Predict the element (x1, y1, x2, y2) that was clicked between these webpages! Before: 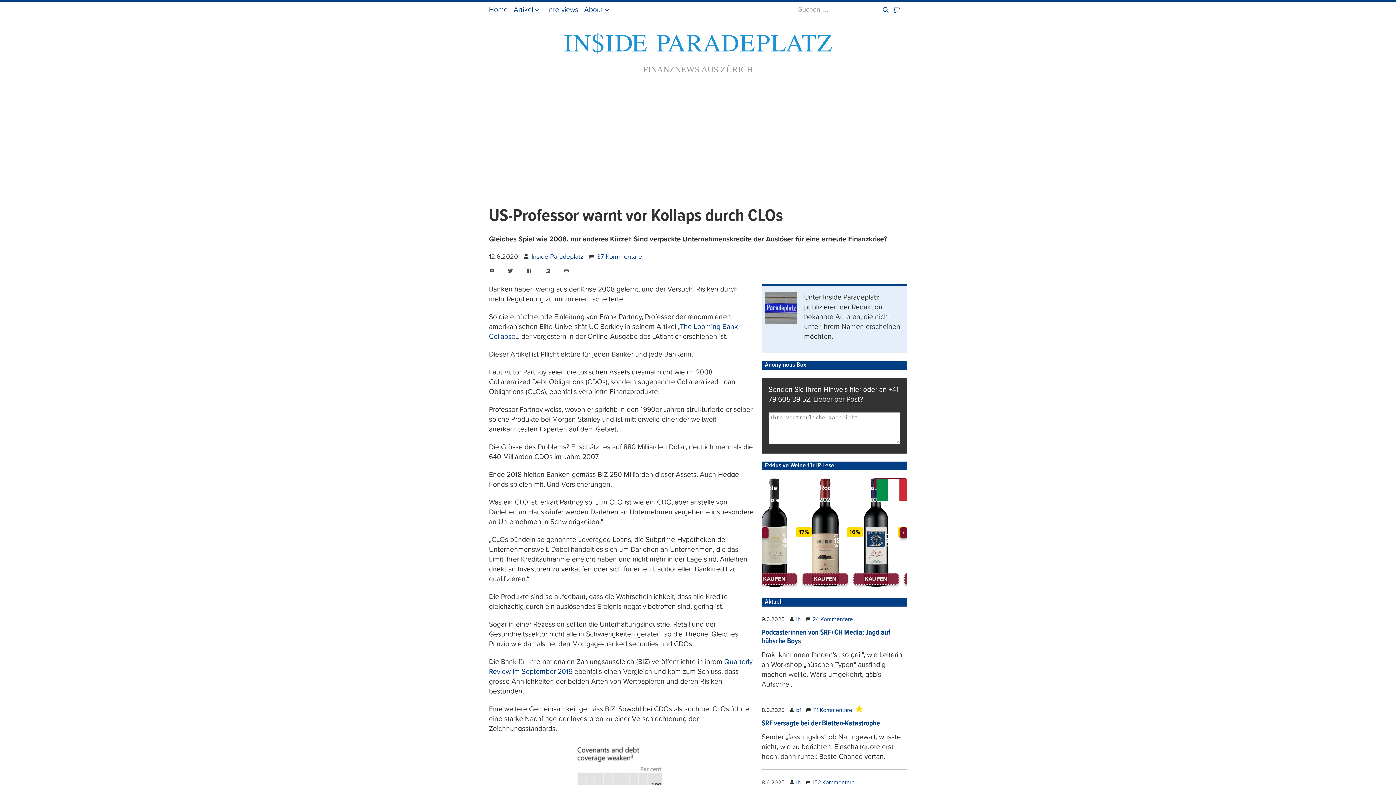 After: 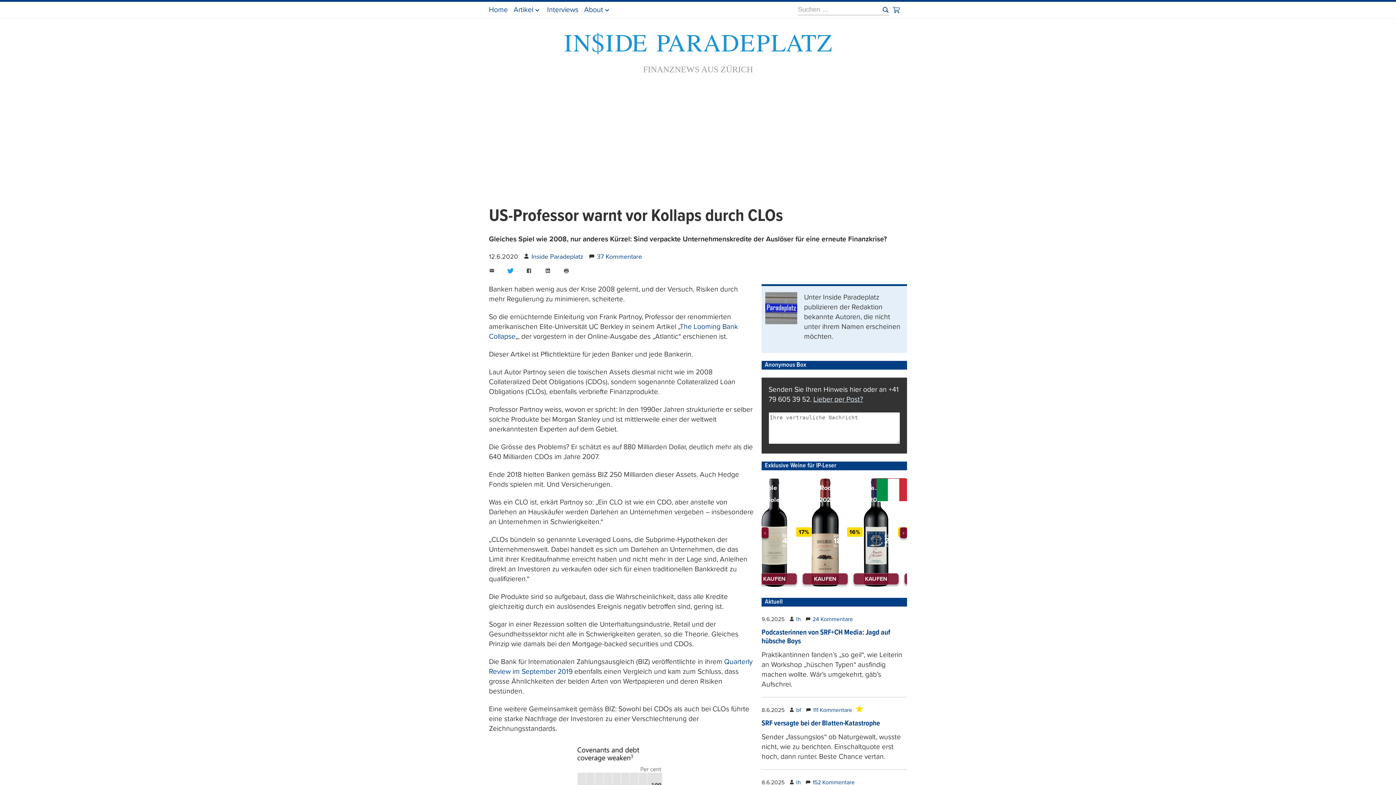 Action: label: Twitter bbox: (507, 268, 513, 274)